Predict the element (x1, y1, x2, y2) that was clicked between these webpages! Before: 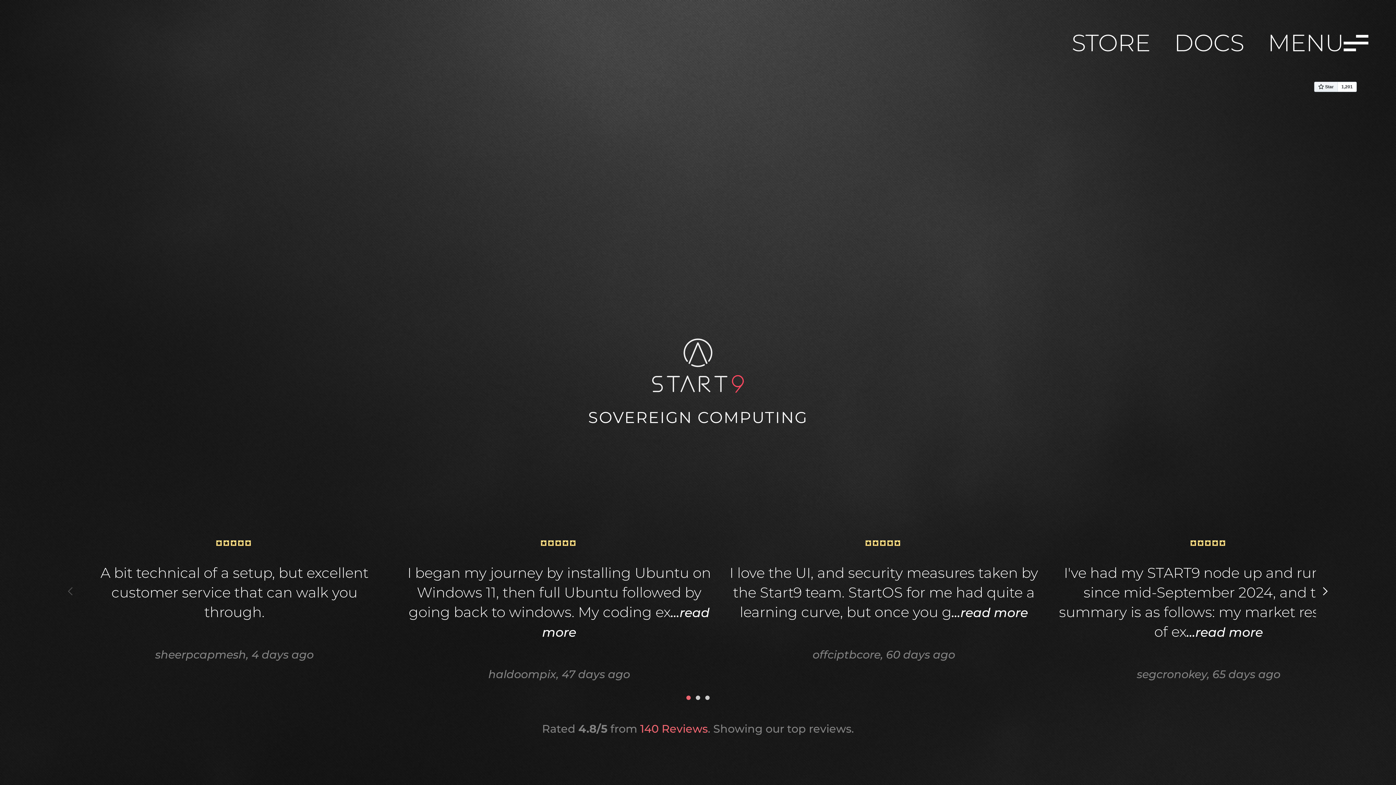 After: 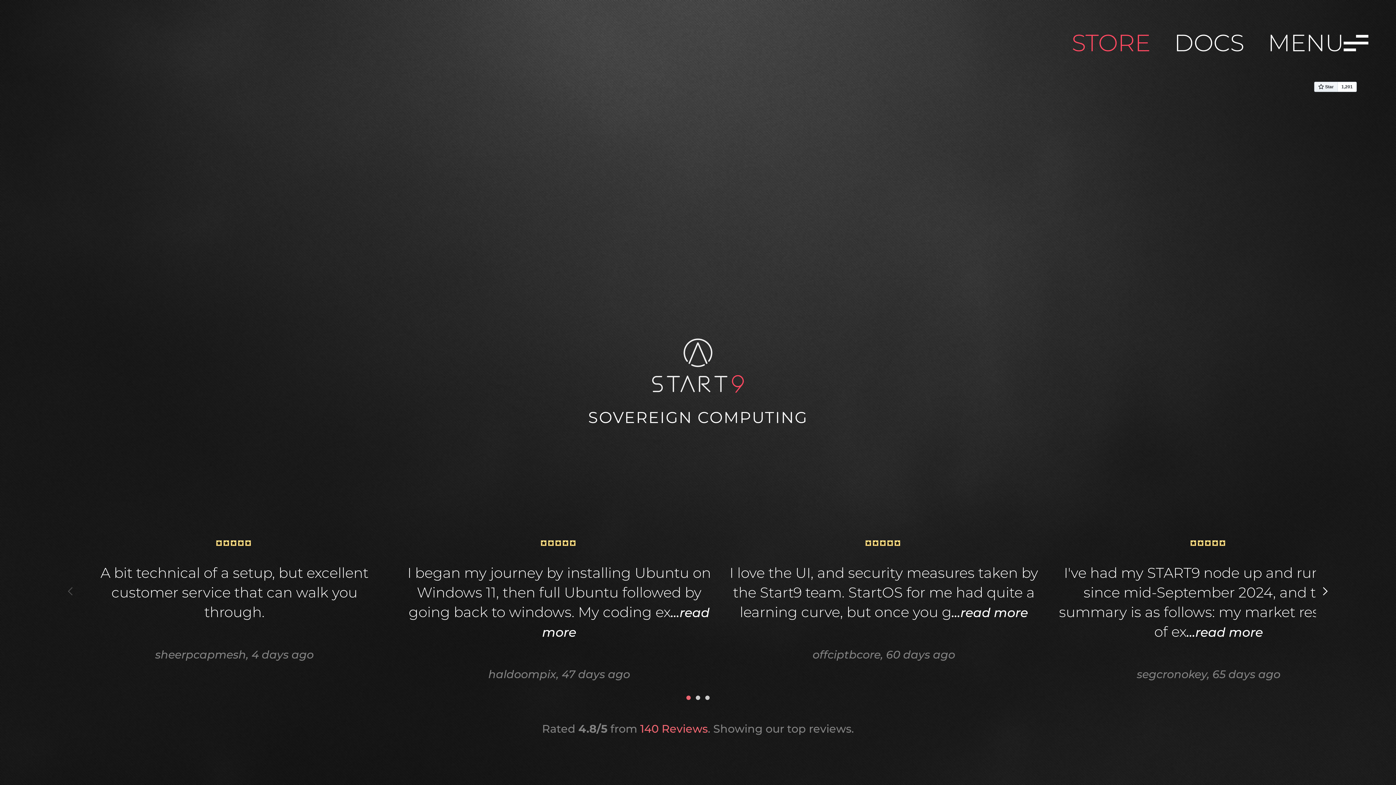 Action: bbox: (1060, 31, 1162, 54) label: STORE